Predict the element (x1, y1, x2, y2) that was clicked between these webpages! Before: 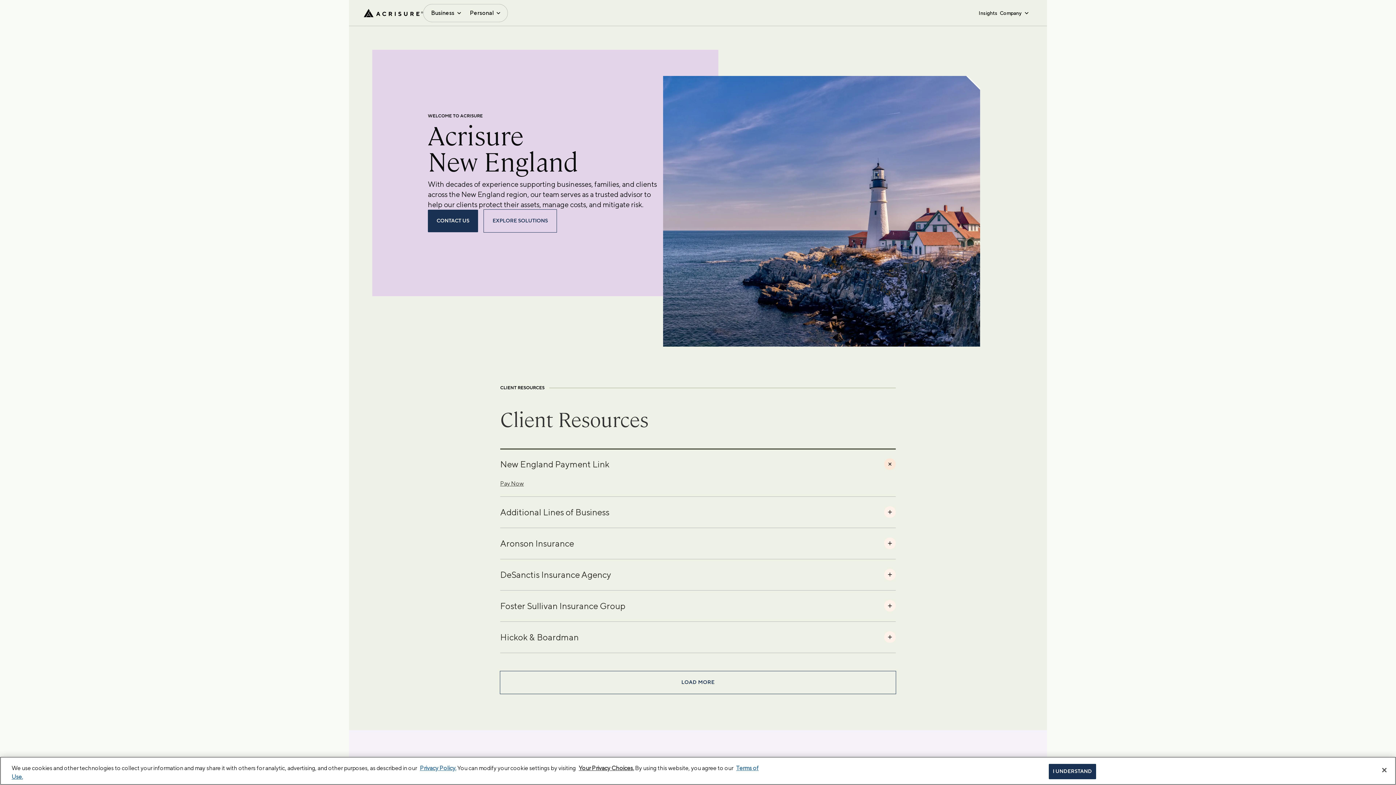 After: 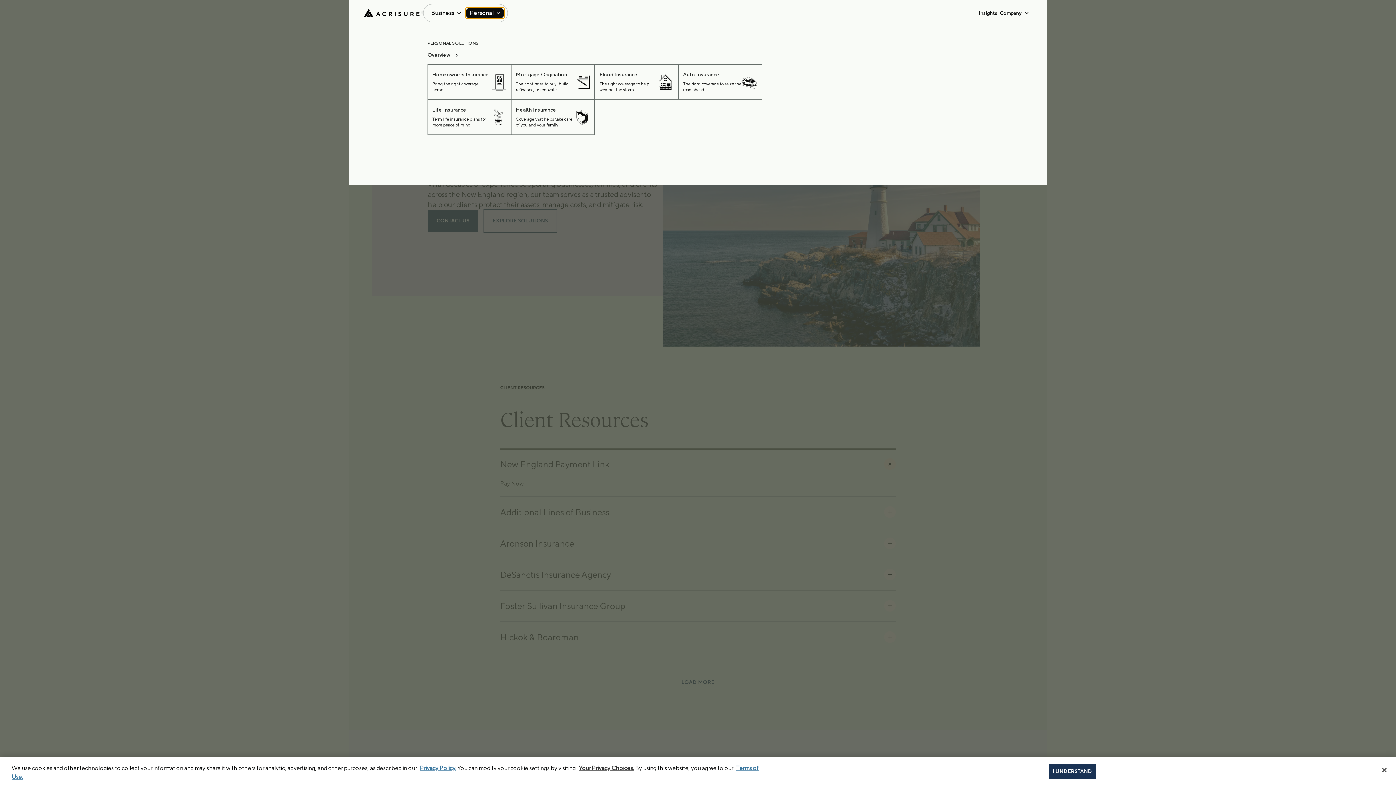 Action: bbox: (465, 7, 504, 18) label: Personal